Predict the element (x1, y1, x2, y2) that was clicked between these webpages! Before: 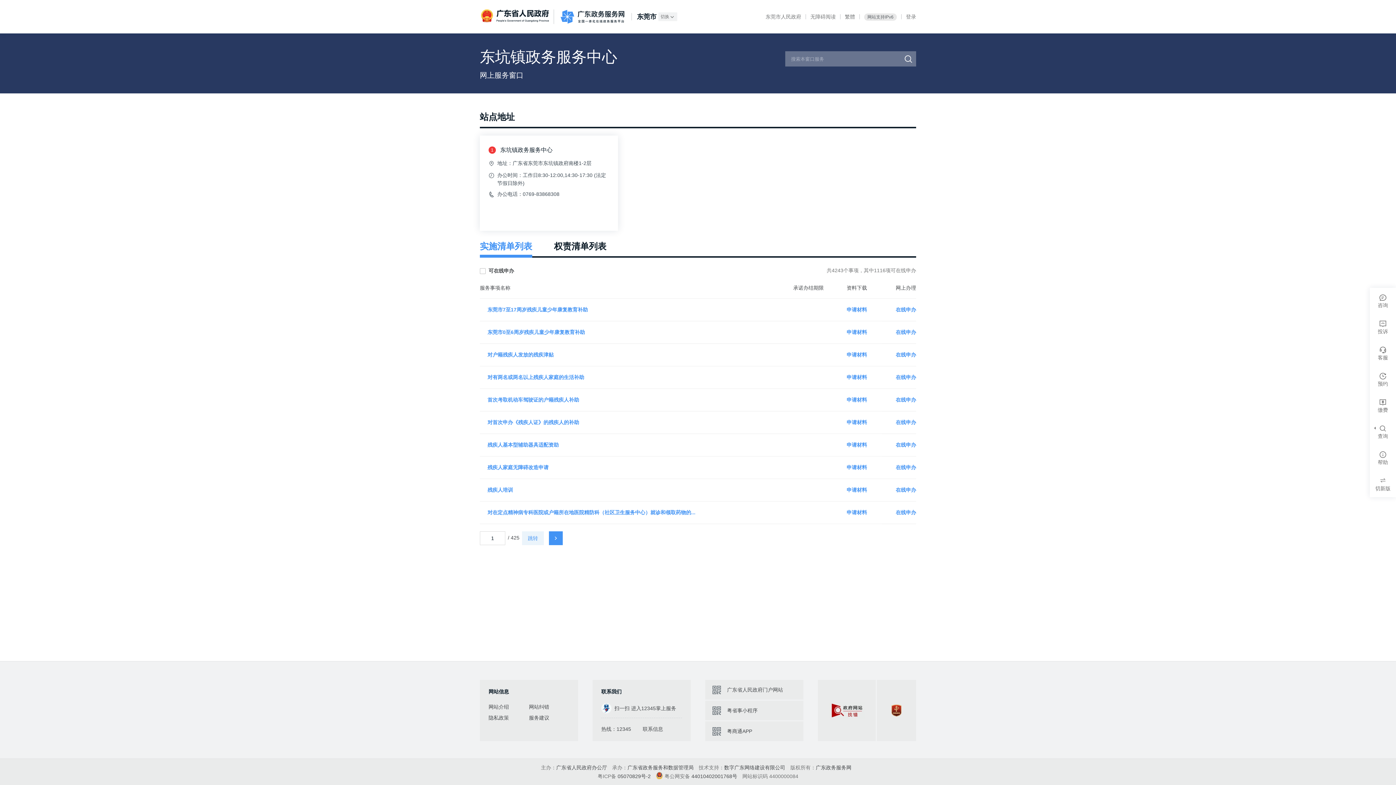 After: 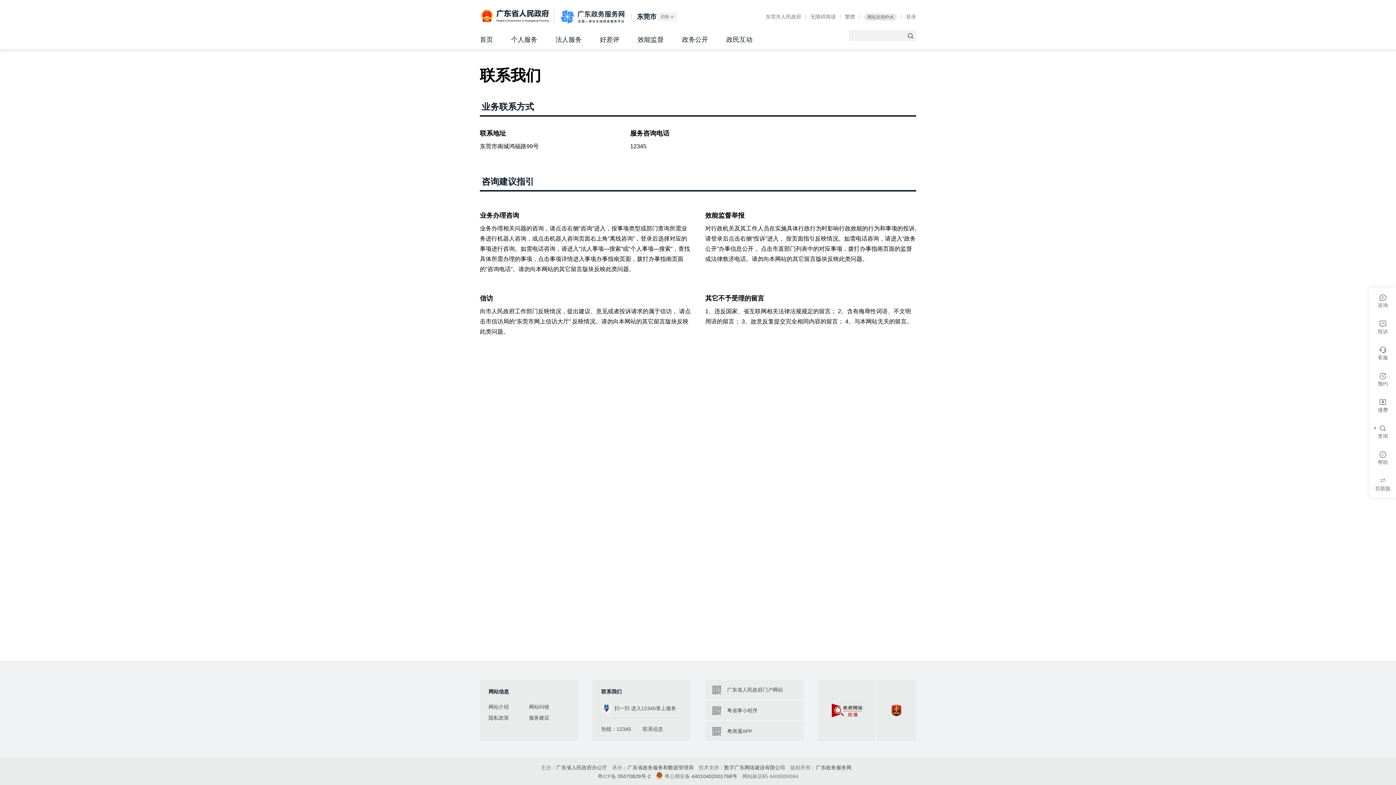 Action: bbox: (631, 725, 663, 733) label: 联系信息